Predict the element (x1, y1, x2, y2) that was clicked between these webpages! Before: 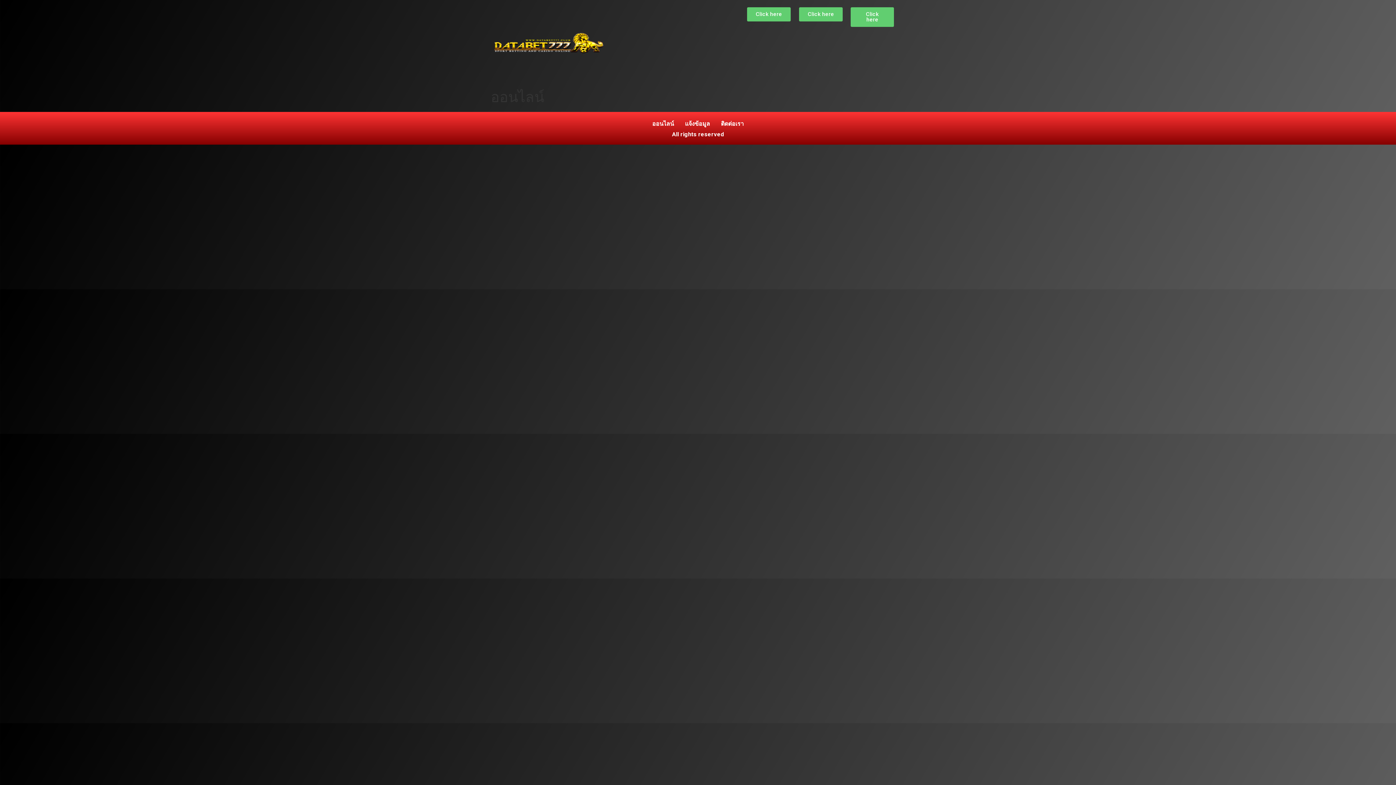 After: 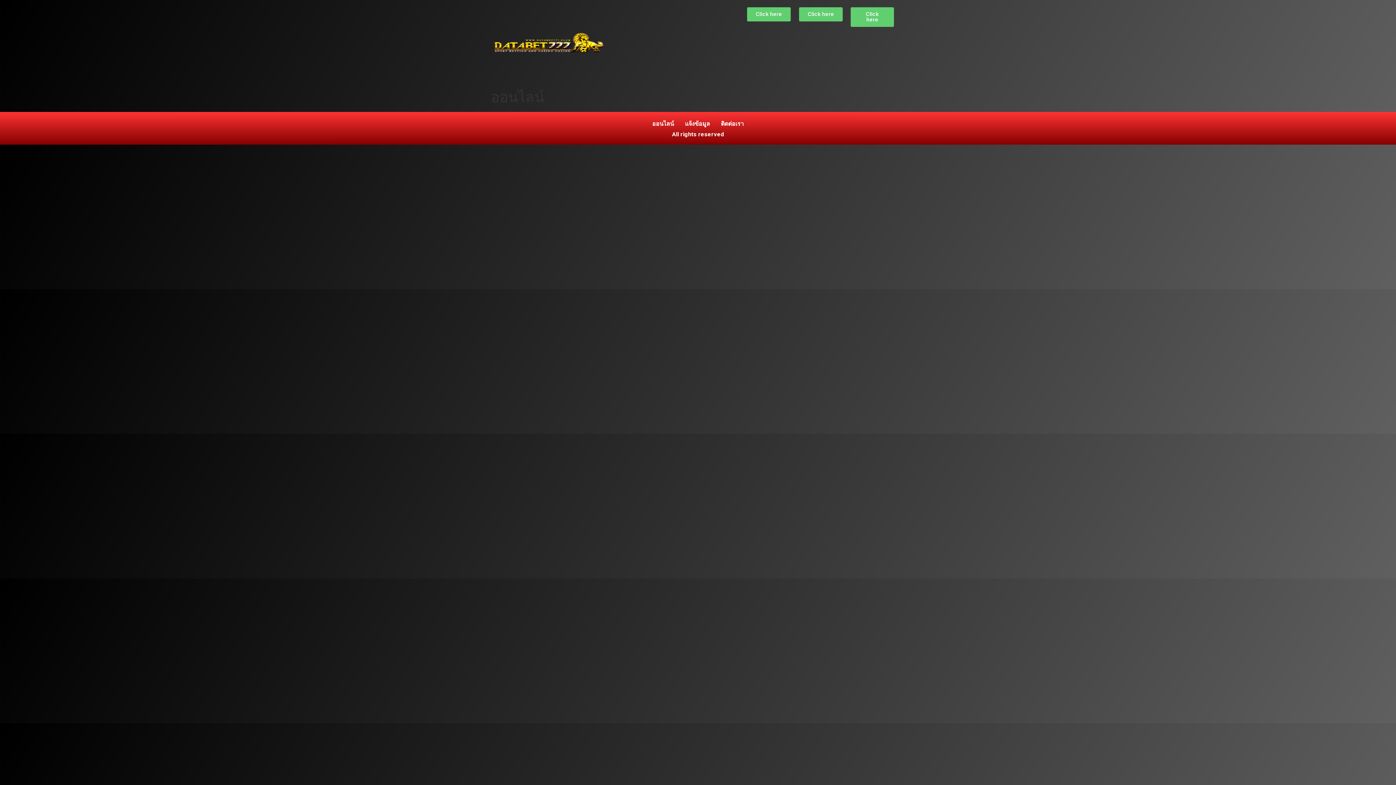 Action: bbox: (850, 7, 894, 26) label: Click here